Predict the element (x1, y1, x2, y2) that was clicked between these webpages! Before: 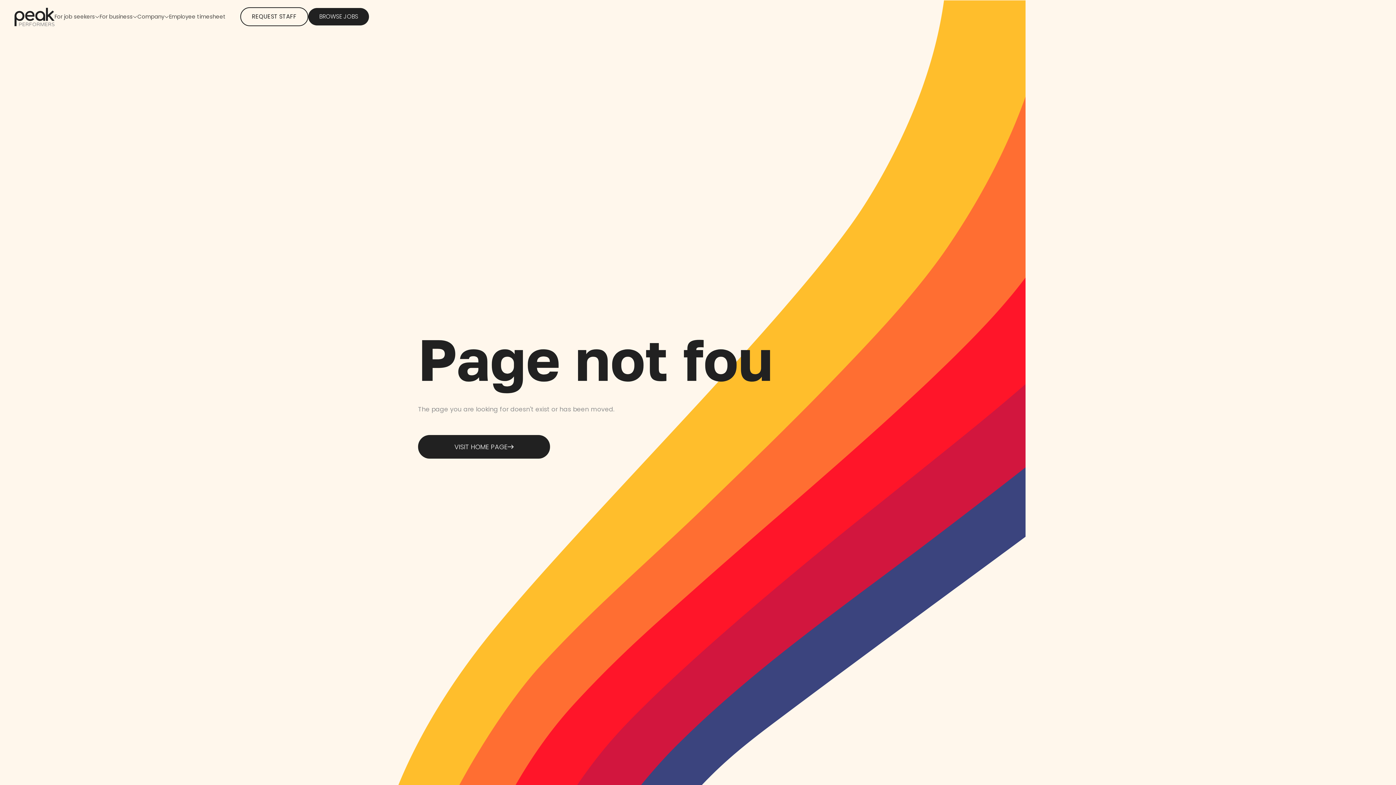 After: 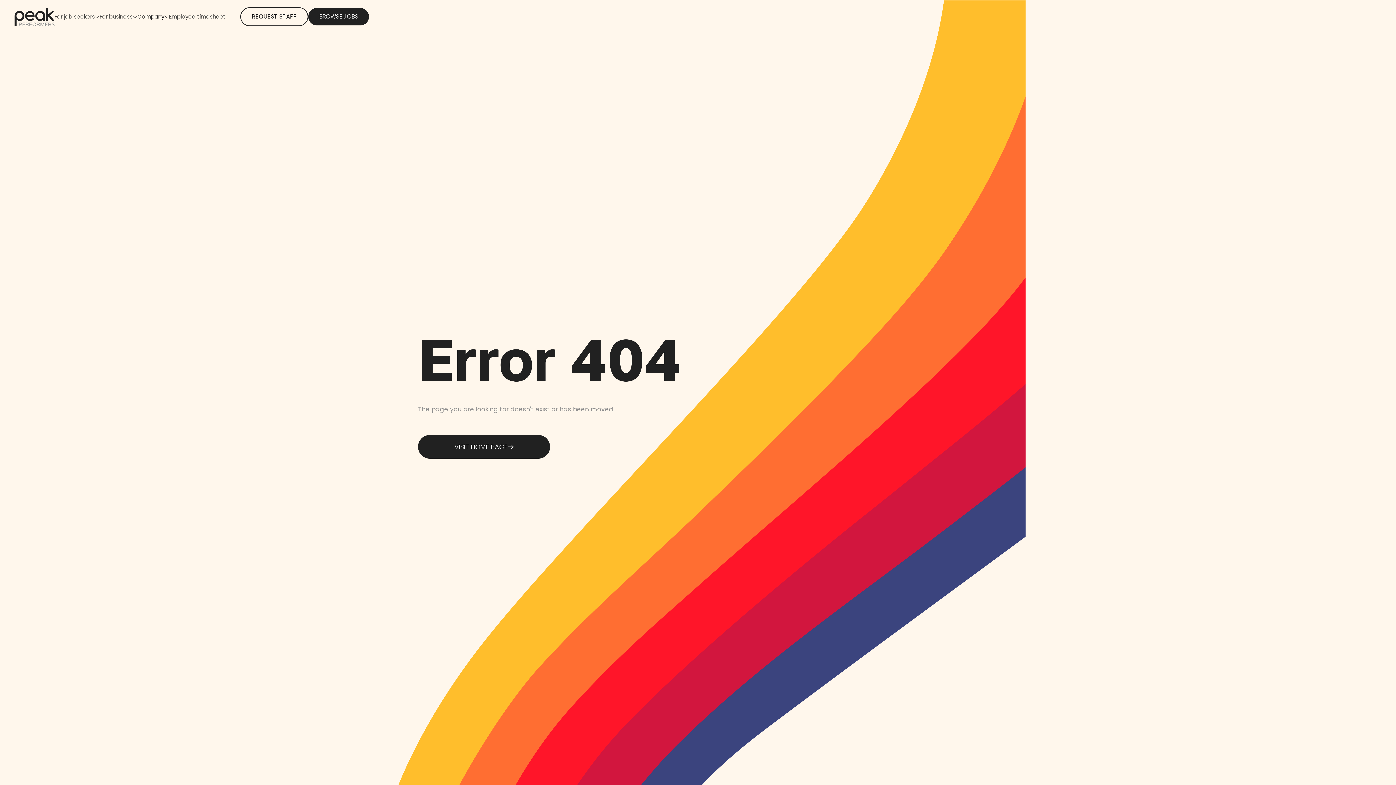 Action: label: Company bbox: (137, 12, 169, 20)